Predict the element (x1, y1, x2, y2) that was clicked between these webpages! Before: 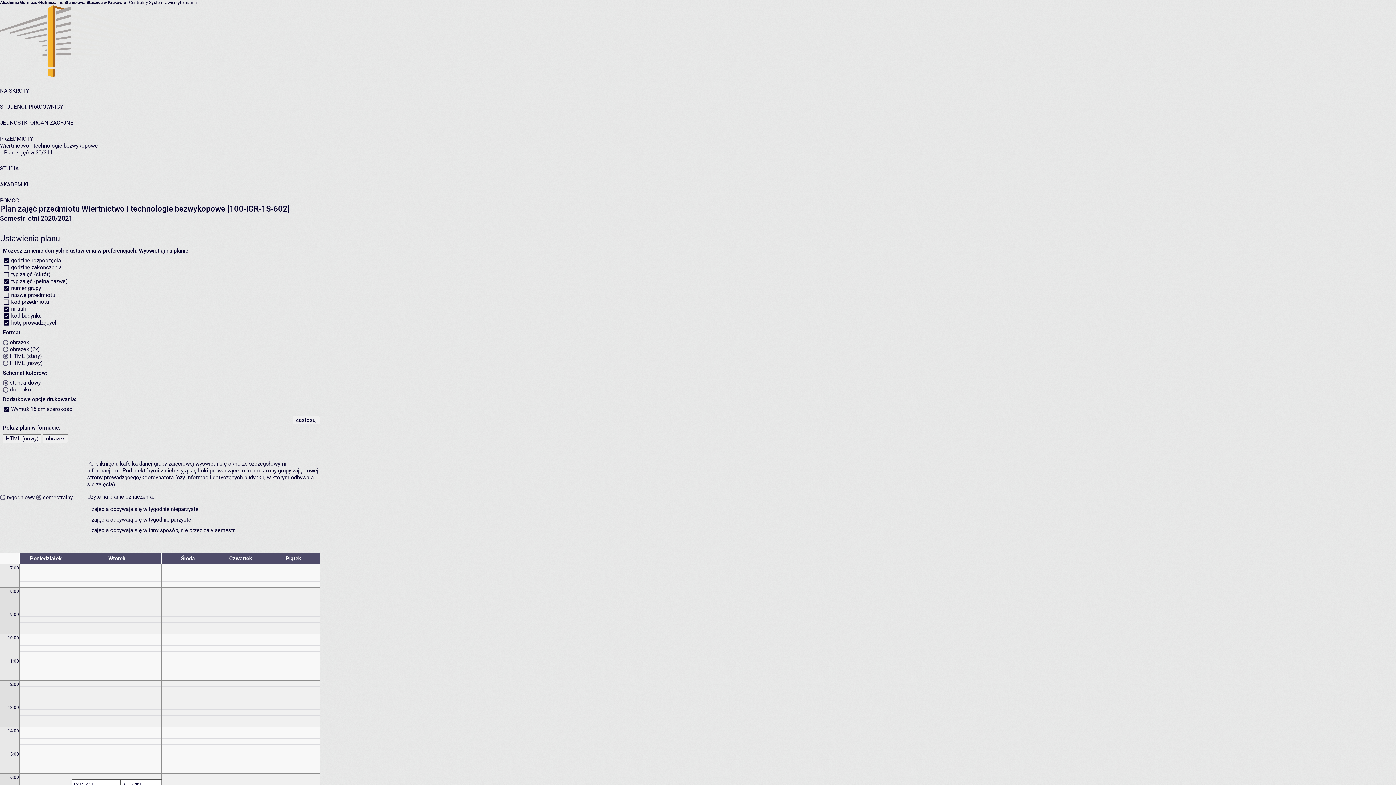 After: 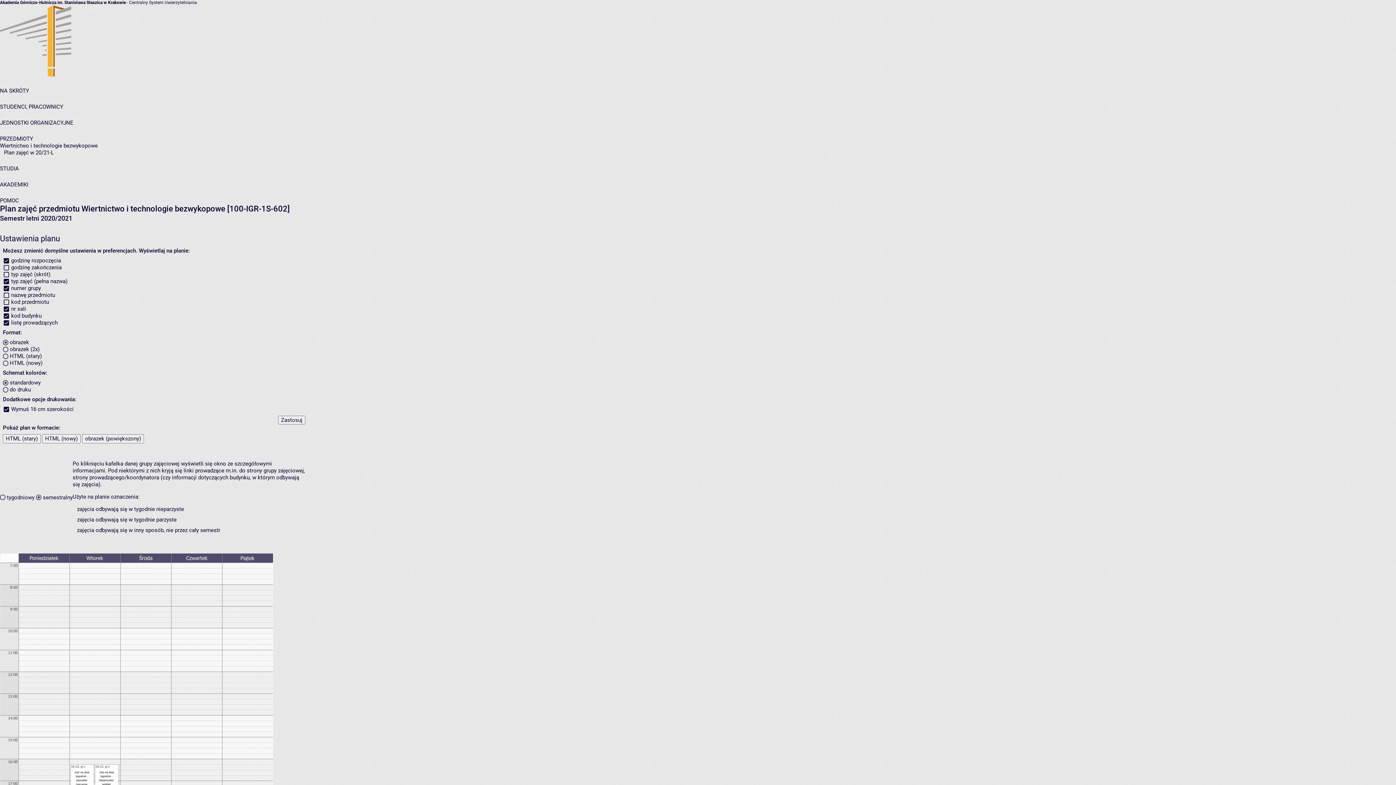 Action: bbox: (42, 434, 68, 443) label: obrazek